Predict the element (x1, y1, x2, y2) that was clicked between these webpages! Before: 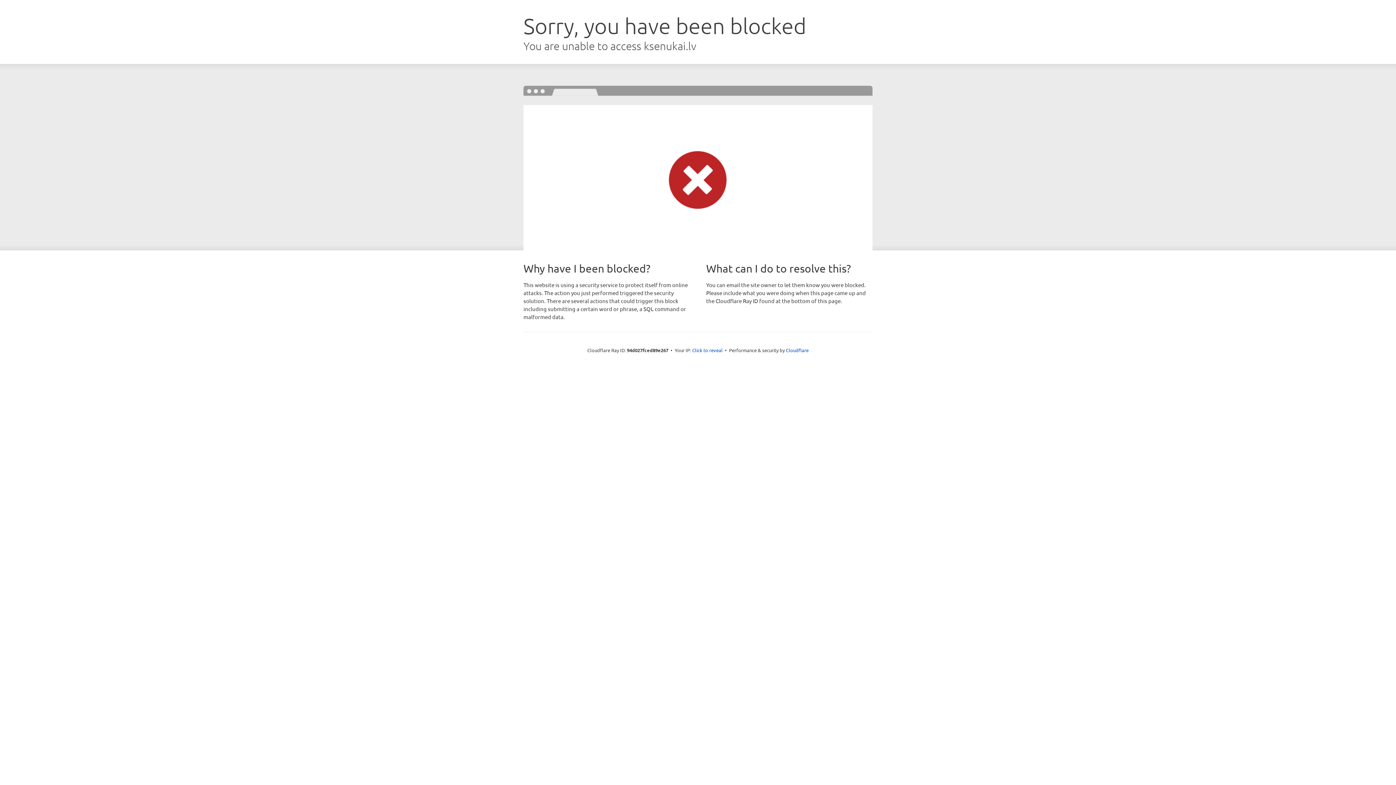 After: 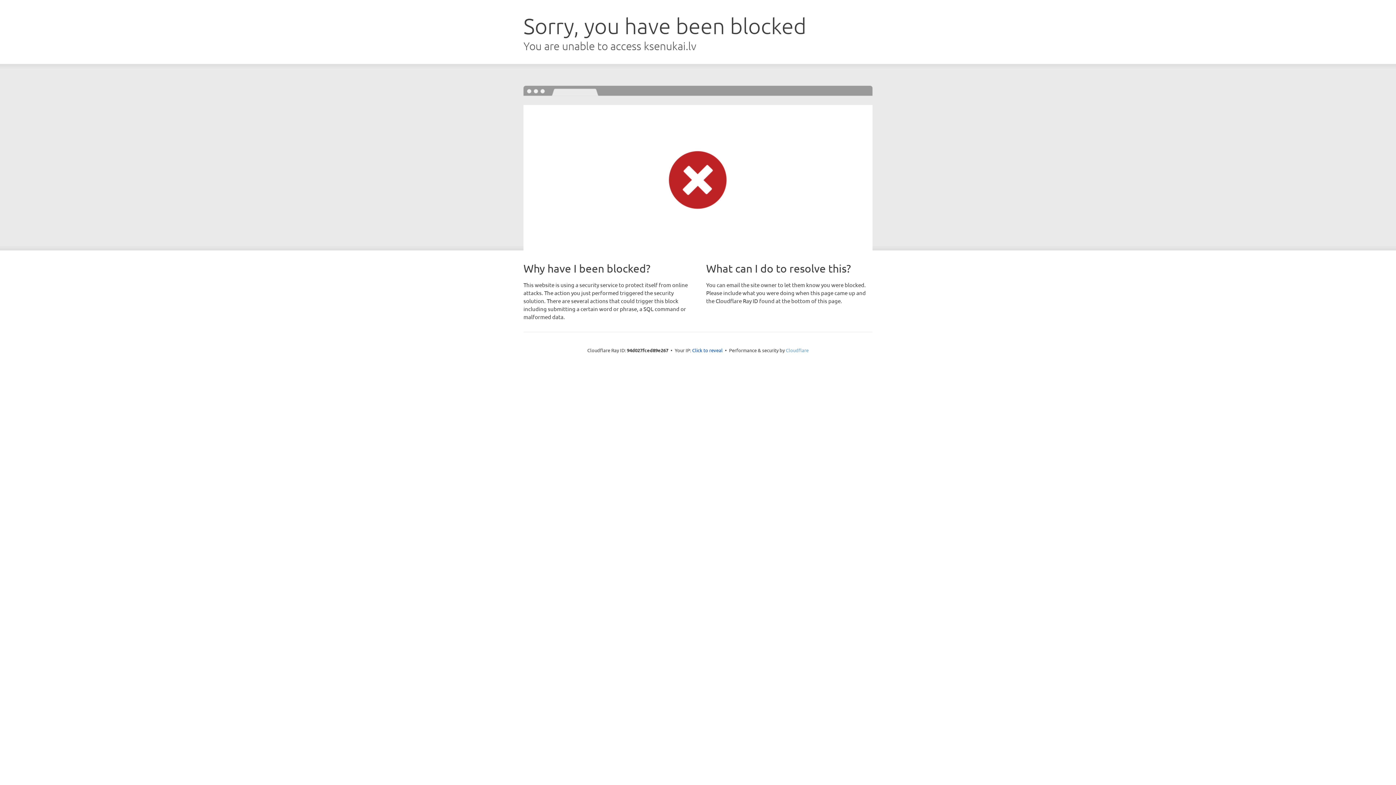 Action: label: Cloudflare bbox: (786, 347, 808, 353)